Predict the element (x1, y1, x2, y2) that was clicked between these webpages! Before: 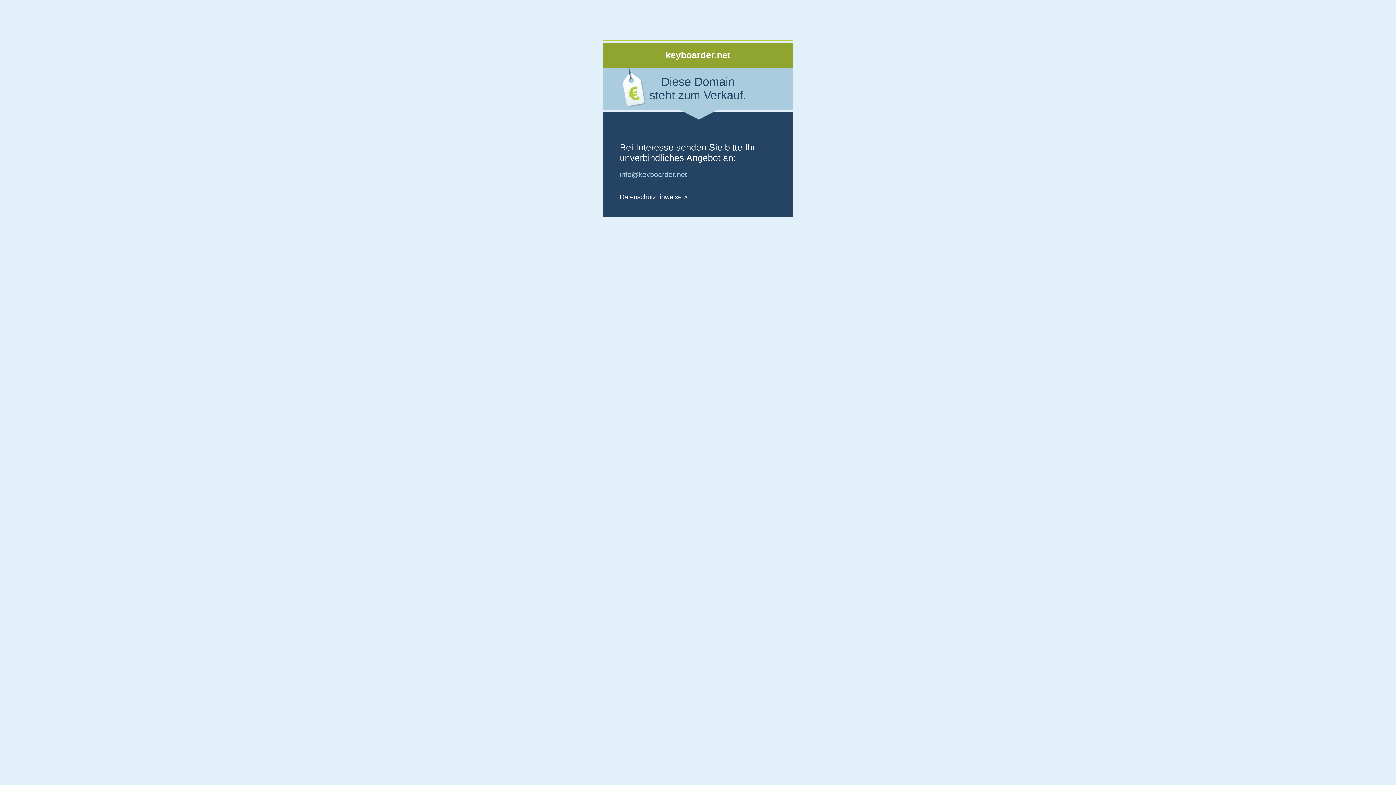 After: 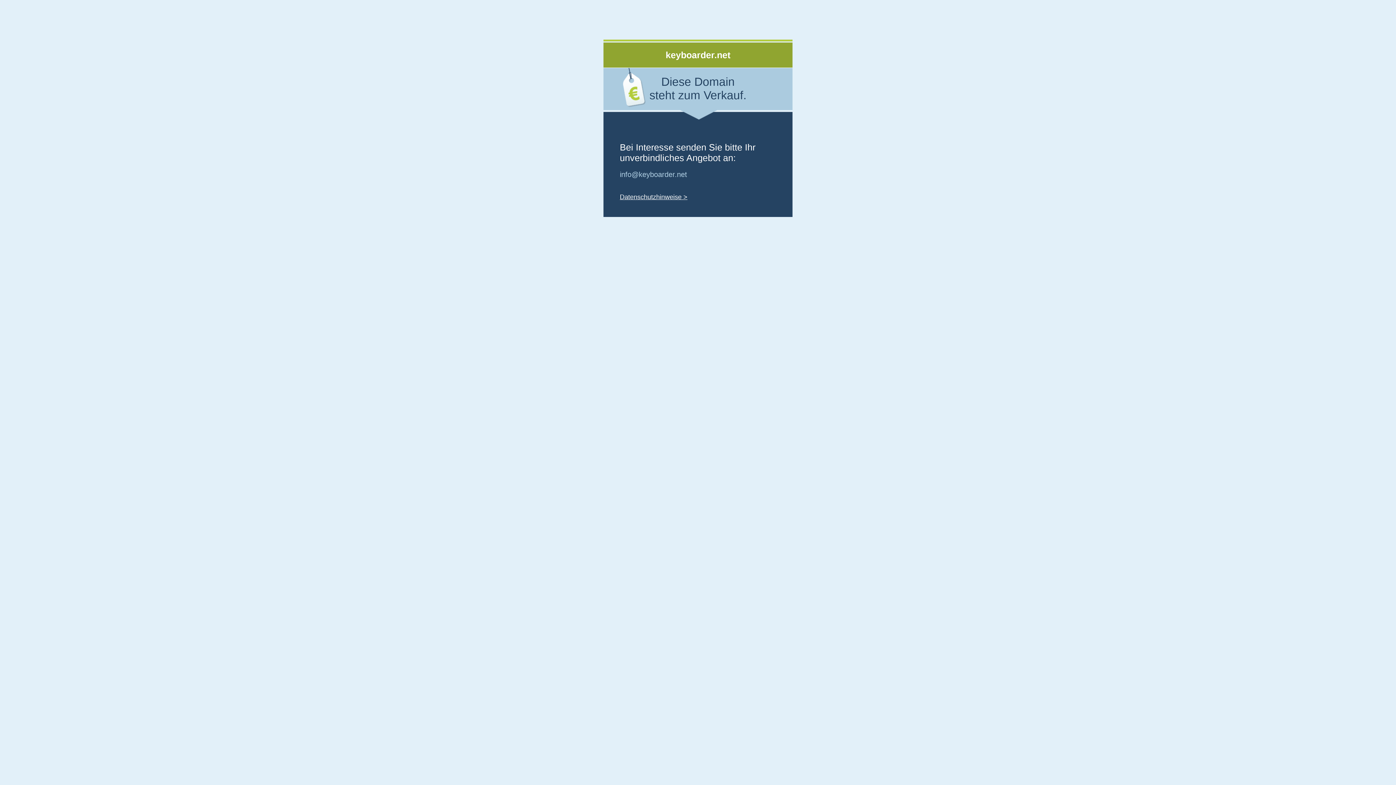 Action: label: Datenschutzhinweise > bbox: (620, 193, 687, 201)